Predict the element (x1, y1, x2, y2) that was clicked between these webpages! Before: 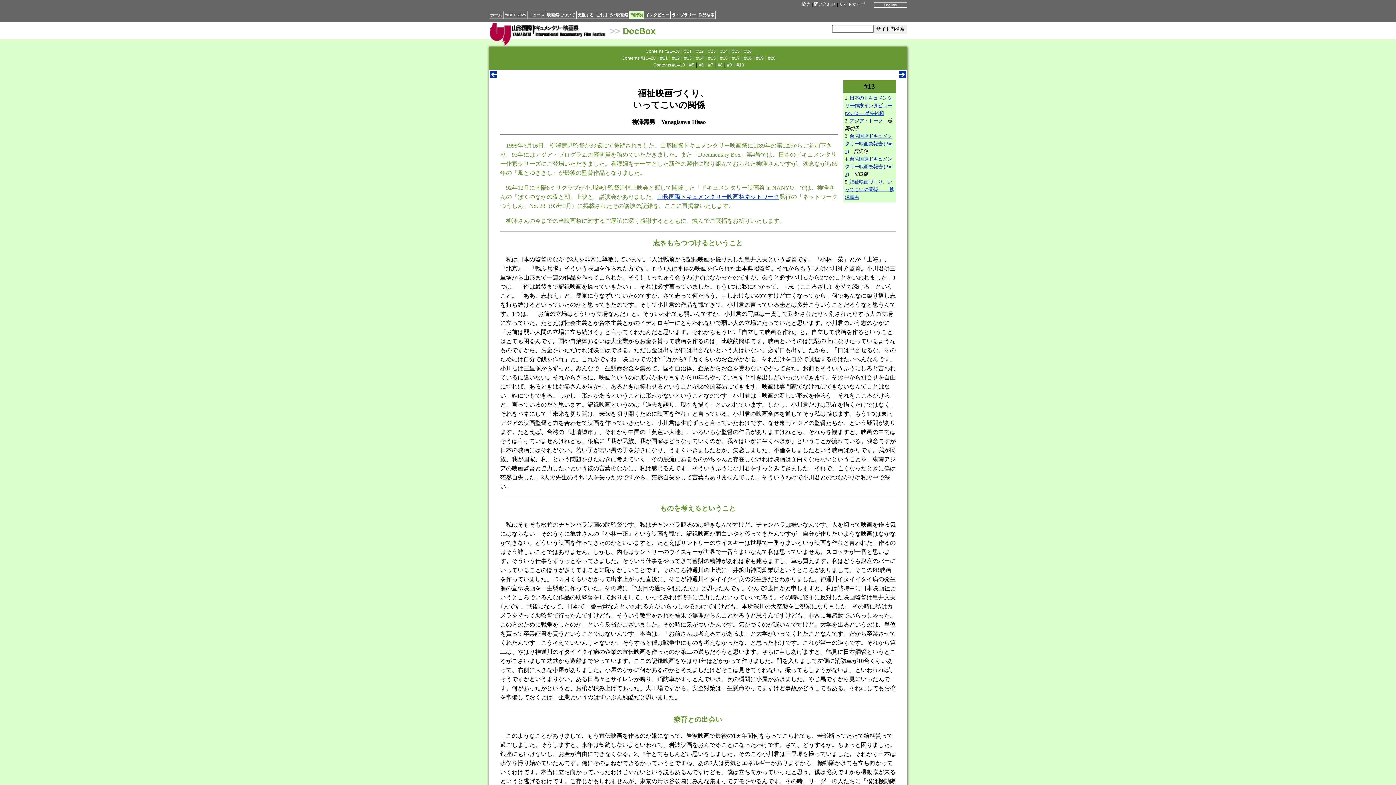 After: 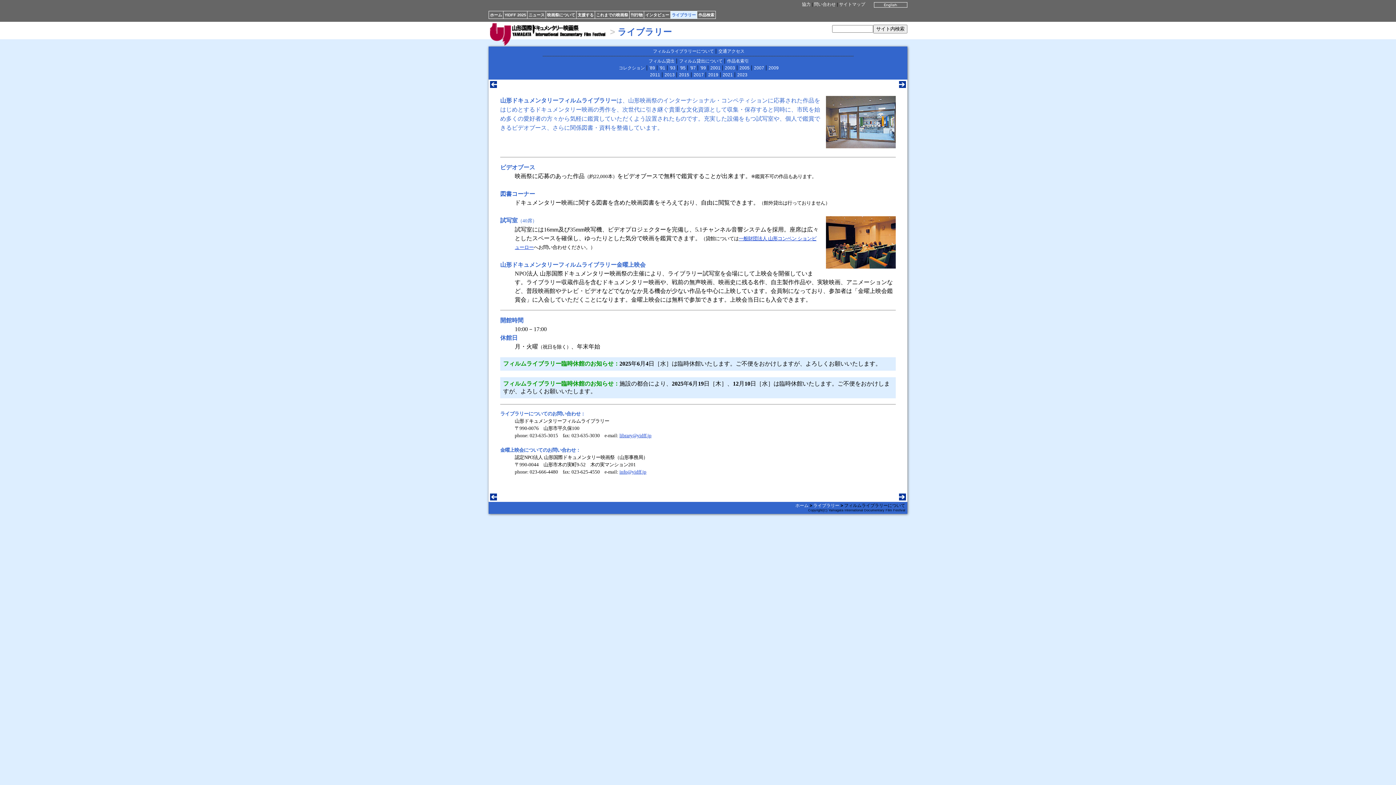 Action: label: ライブラリー bbox: (672, 12, 696, 17)